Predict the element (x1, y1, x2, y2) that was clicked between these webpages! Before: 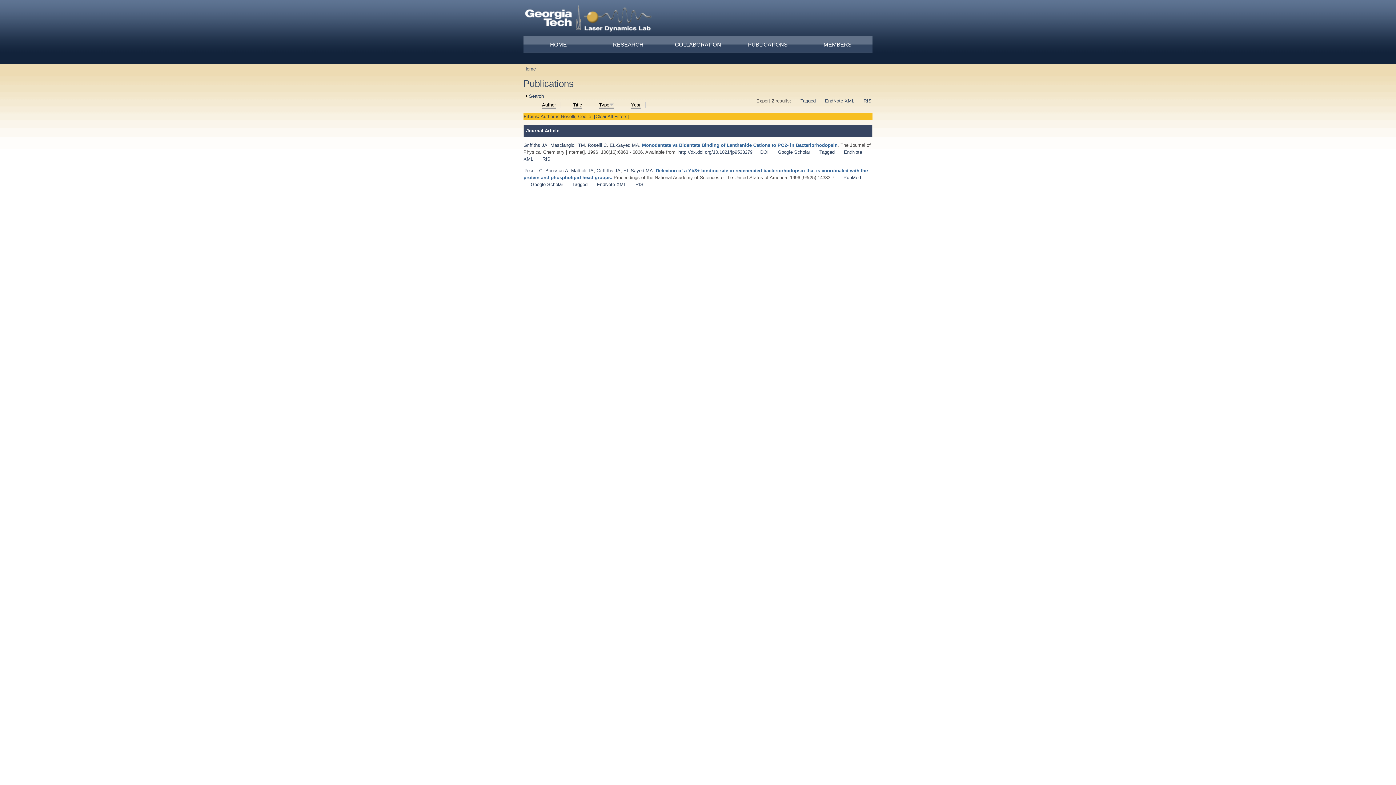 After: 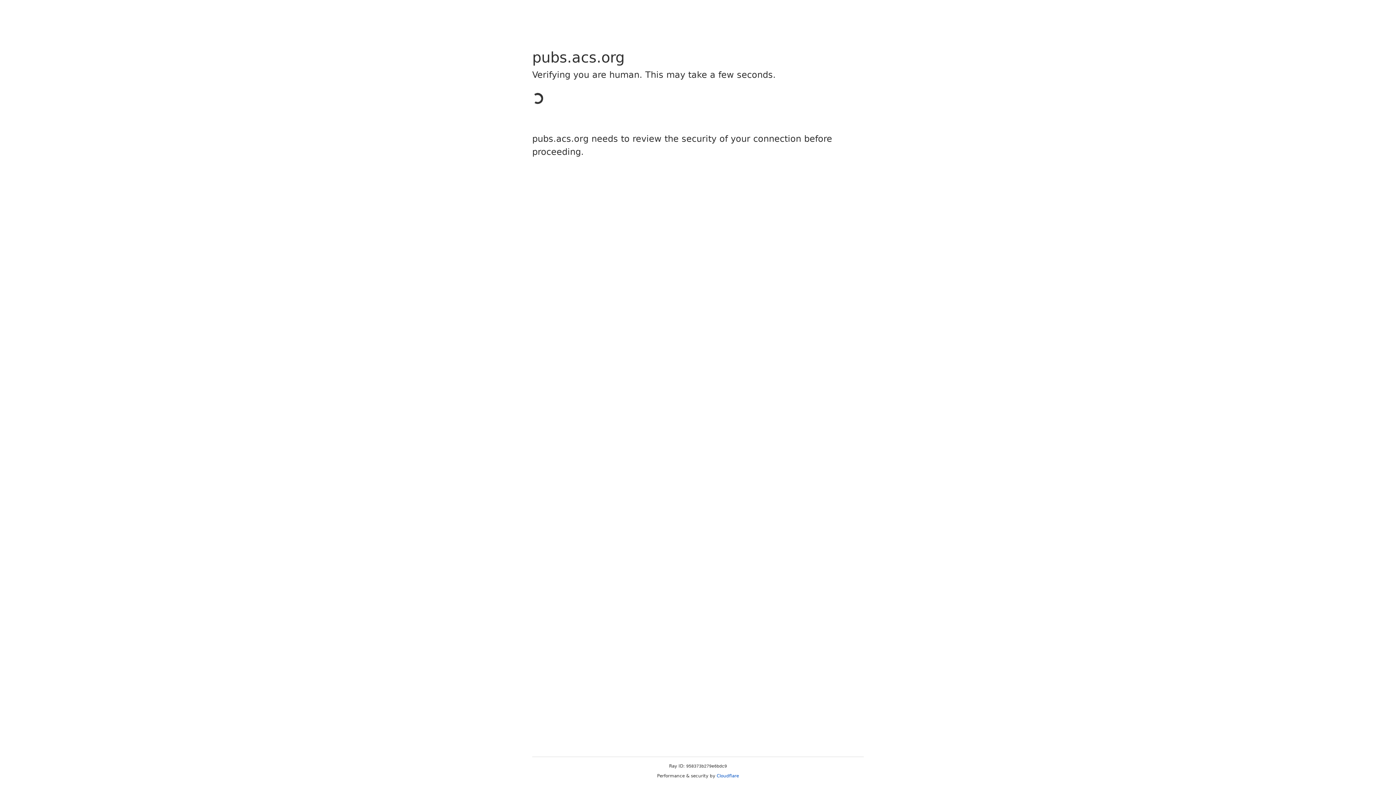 Action: label: DOI bbox: (760, 149, 768, 154)